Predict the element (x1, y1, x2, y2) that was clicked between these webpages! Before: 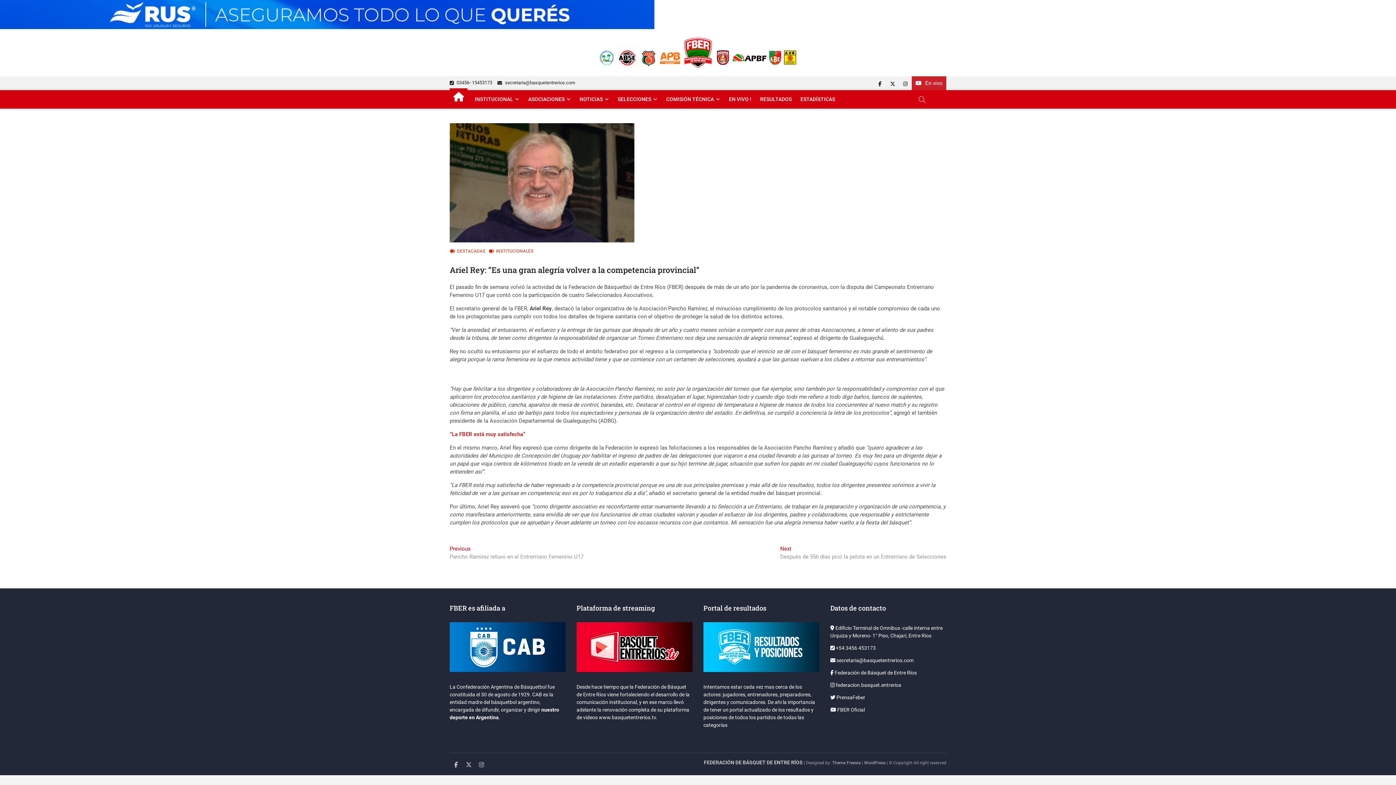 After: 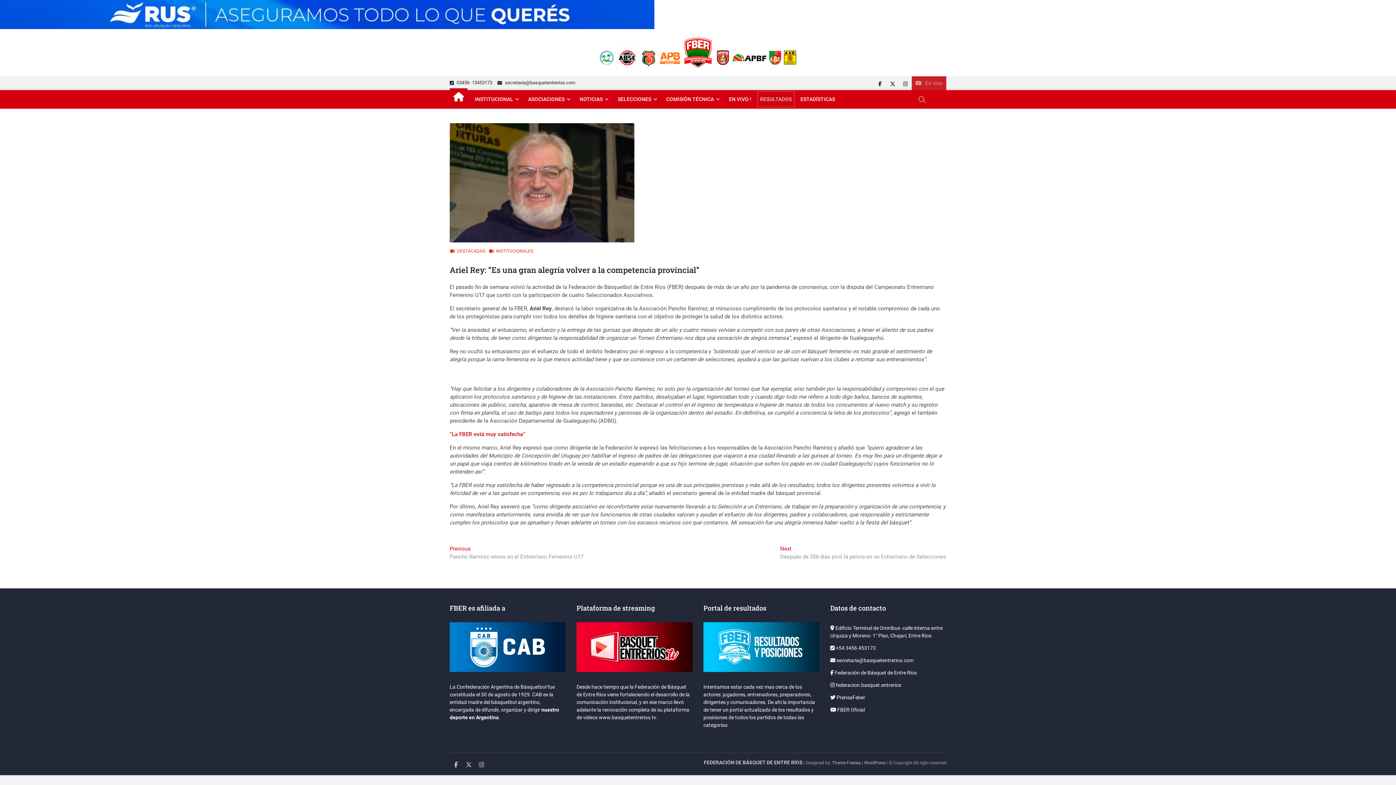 Action: label: RESULTADOS bbox: (756, 90, 795, 108)